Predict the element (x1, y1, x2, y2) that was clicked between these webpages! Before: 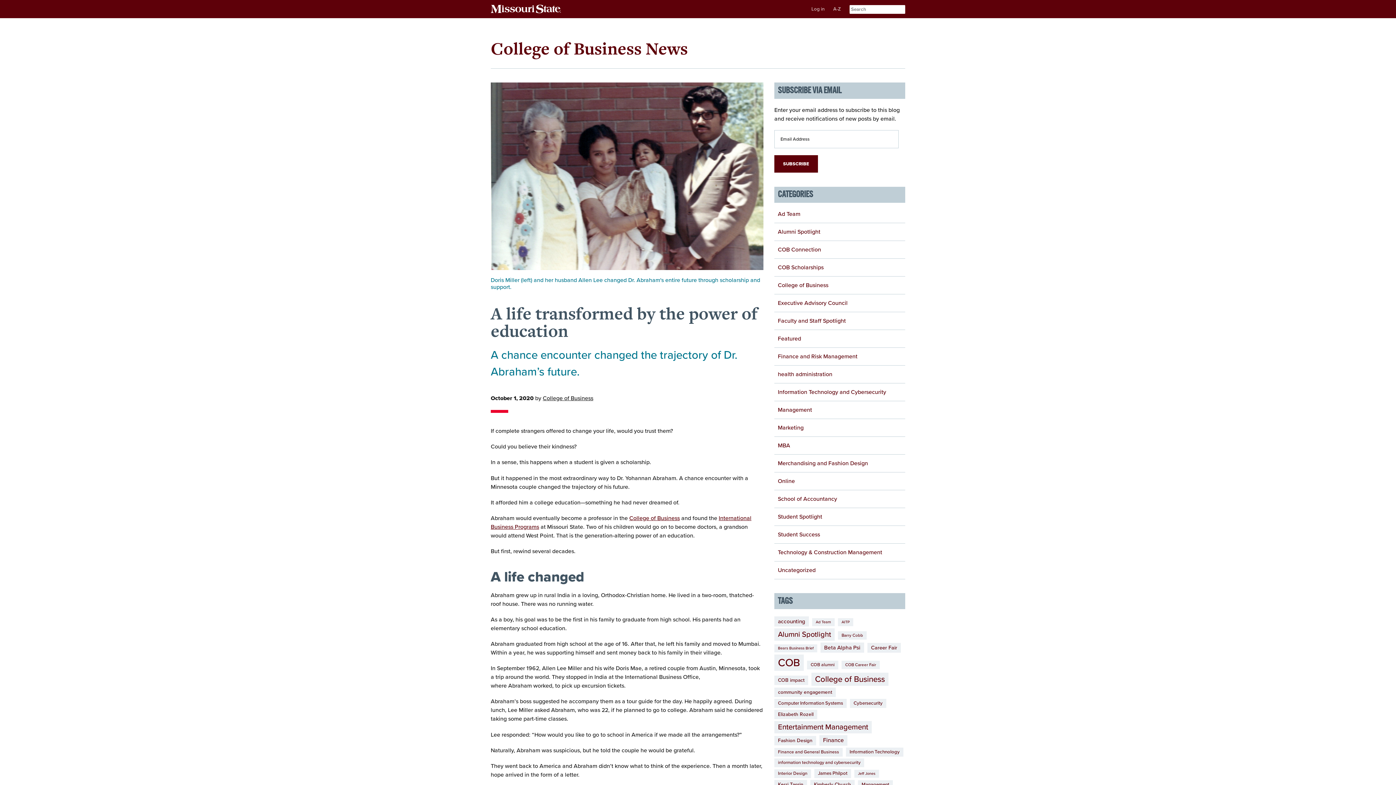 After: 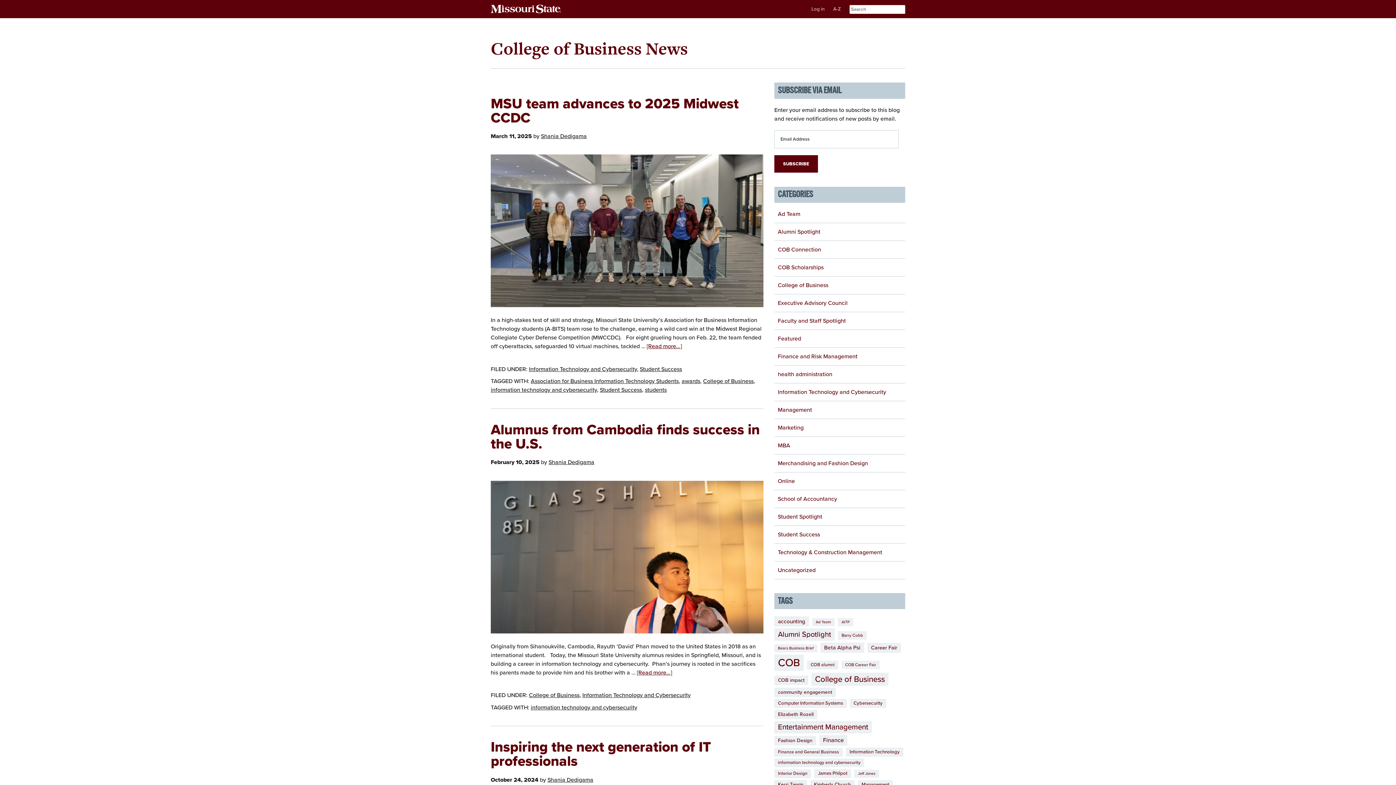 Action: bbox: (778, 388, 886, 395) label: Information Technology and Cybersecurity